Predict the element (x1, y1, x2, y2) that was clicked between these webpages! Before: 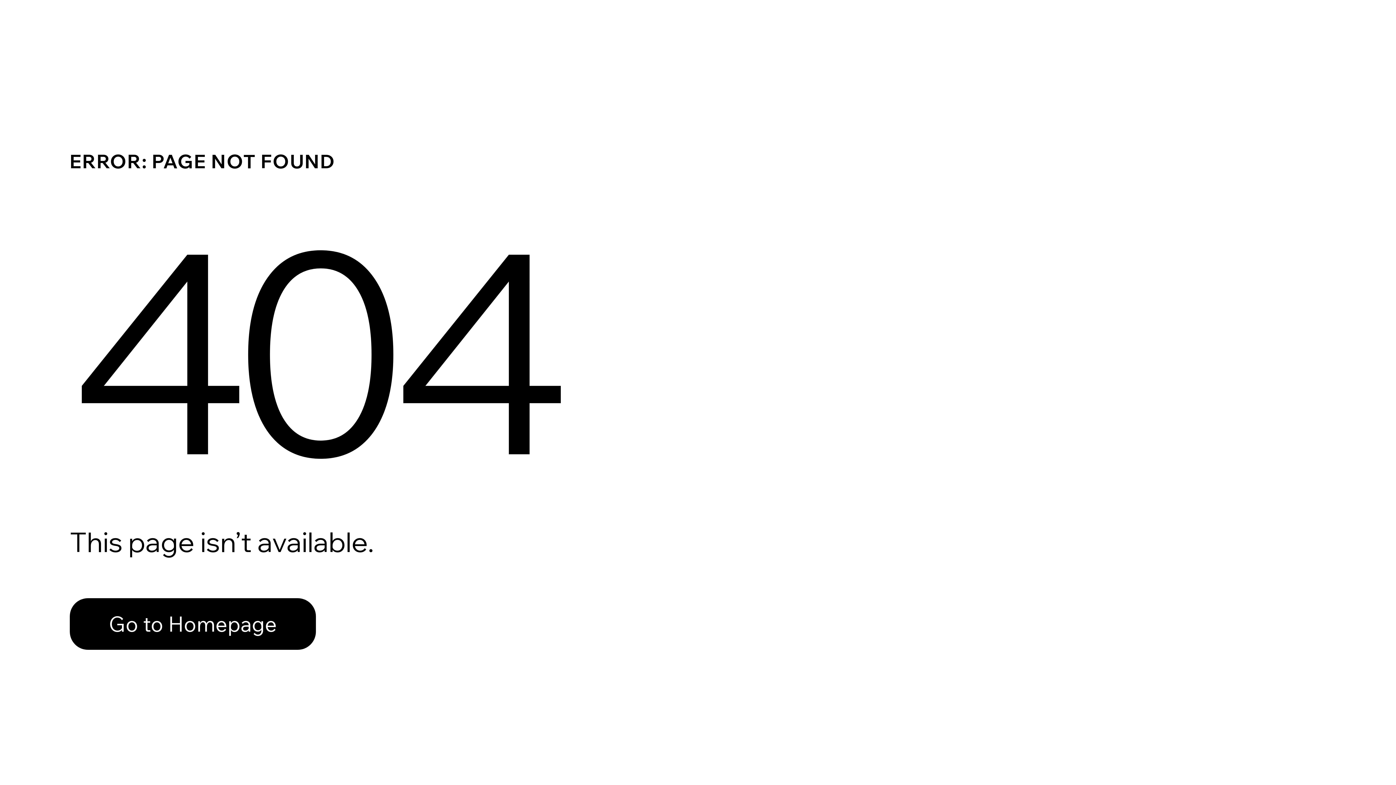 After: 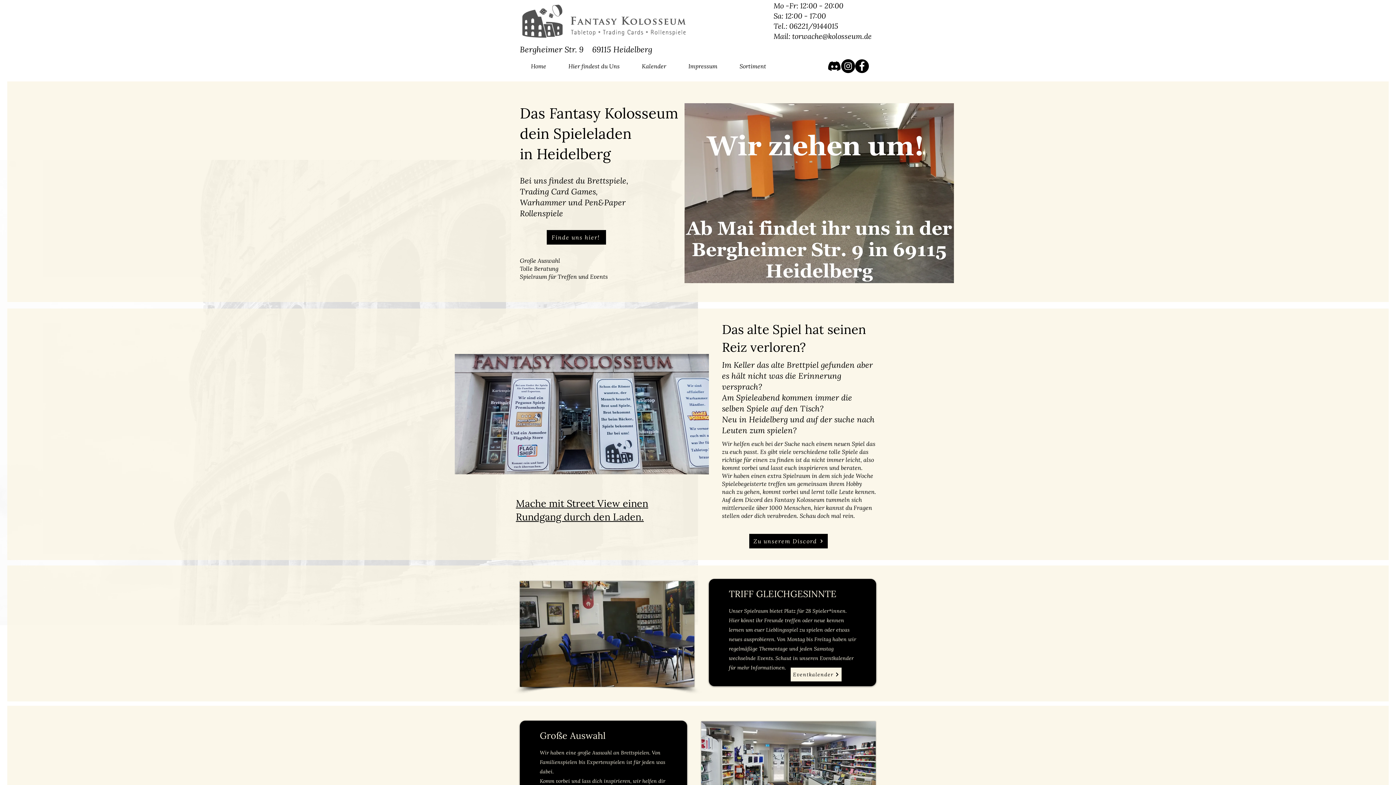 Action: bbox: (69, 582, 768, 659) label: Go to Homepage